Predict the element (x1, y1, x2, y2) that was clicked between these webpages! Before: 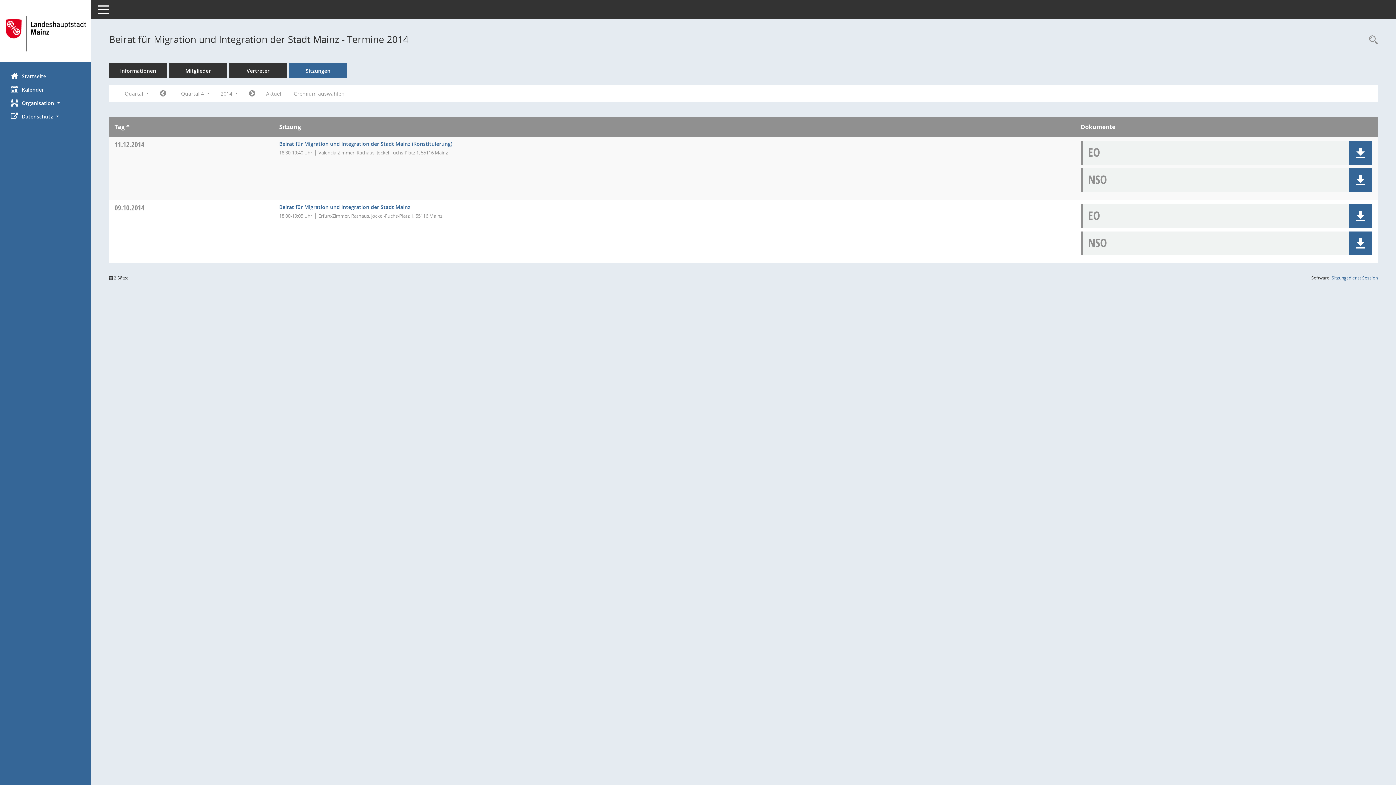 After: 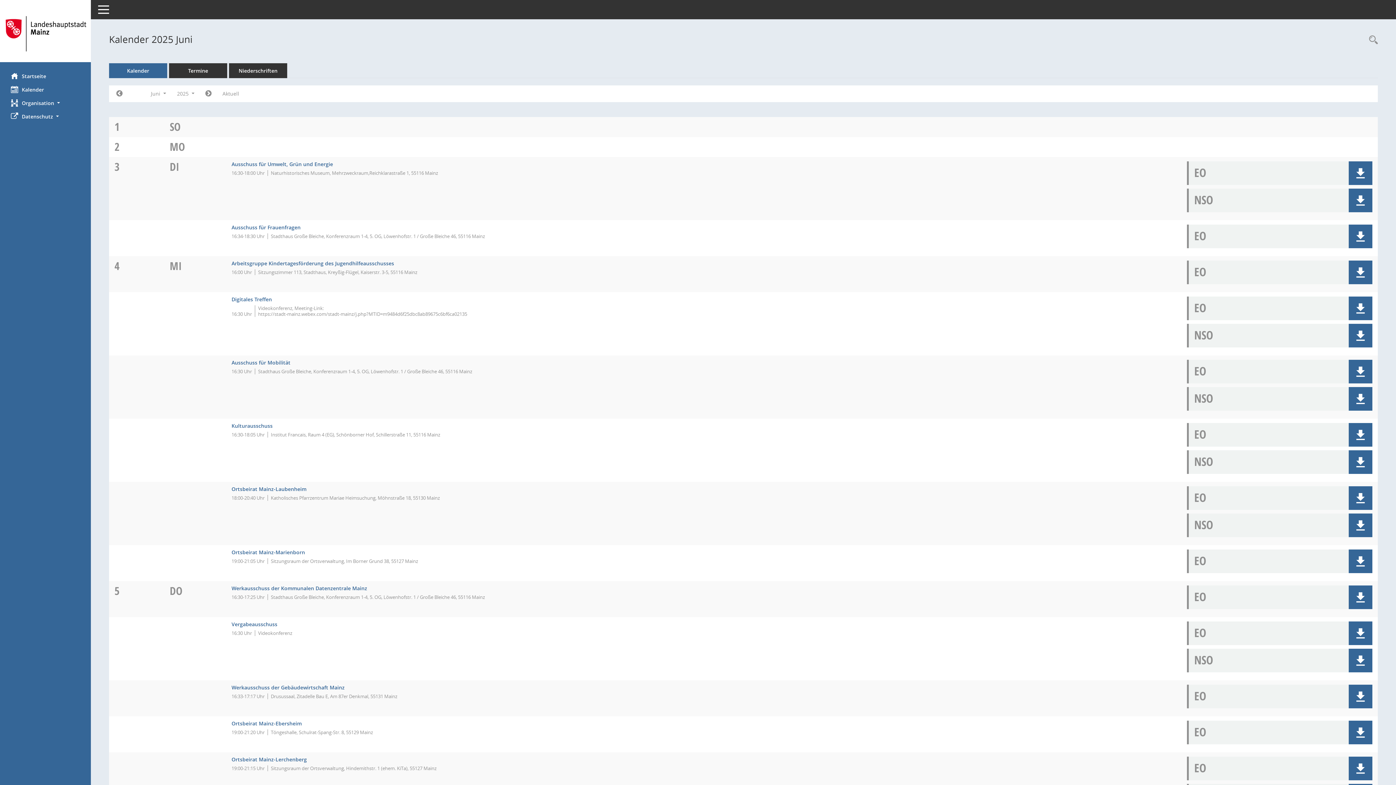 Action: bbox: (0, 82, 90, 96) label: Diese Seite enthält eine kalendarische Übersicht der Sitzungstermine für einen Monat.